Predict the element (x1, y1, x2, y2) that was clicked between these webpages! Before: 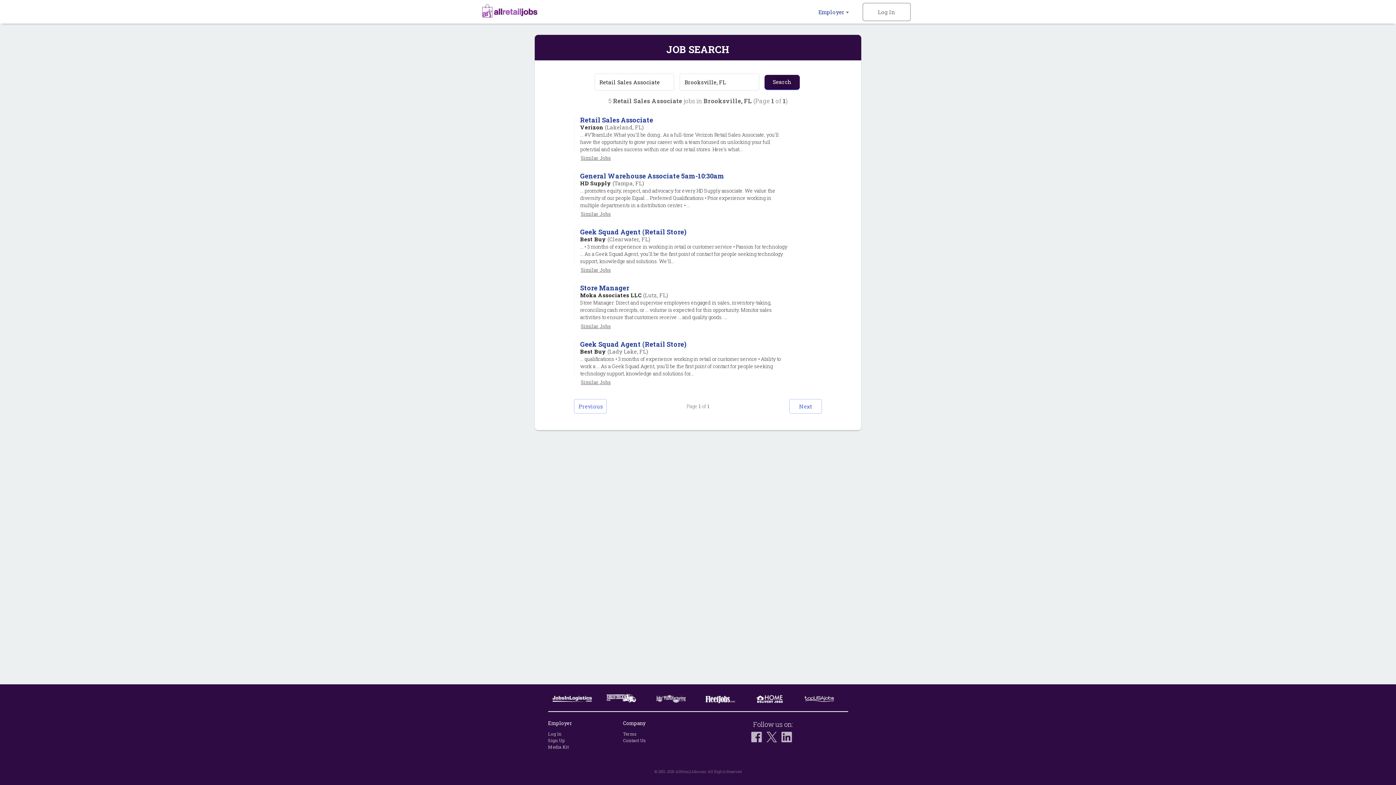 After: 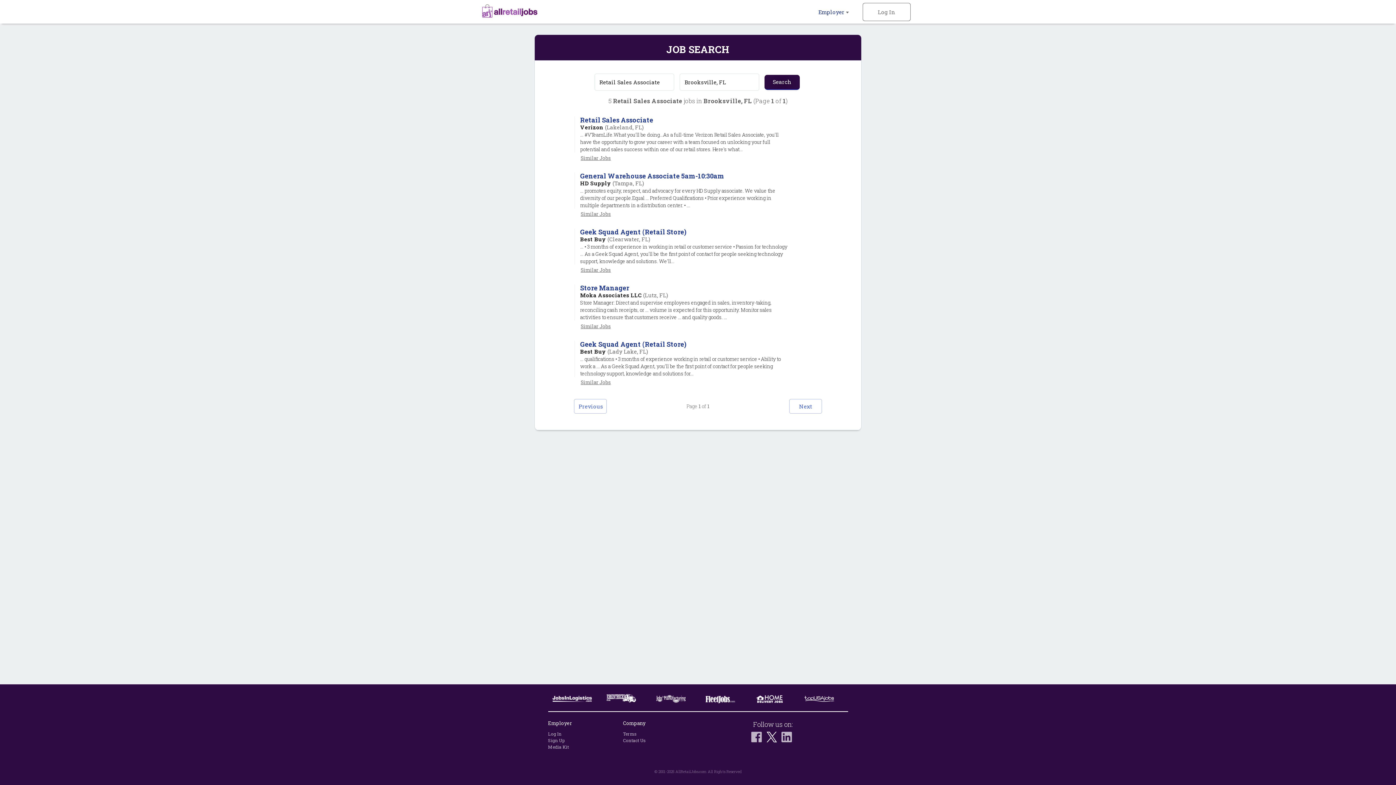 Action: bbox: (766, 737, 780, 744)